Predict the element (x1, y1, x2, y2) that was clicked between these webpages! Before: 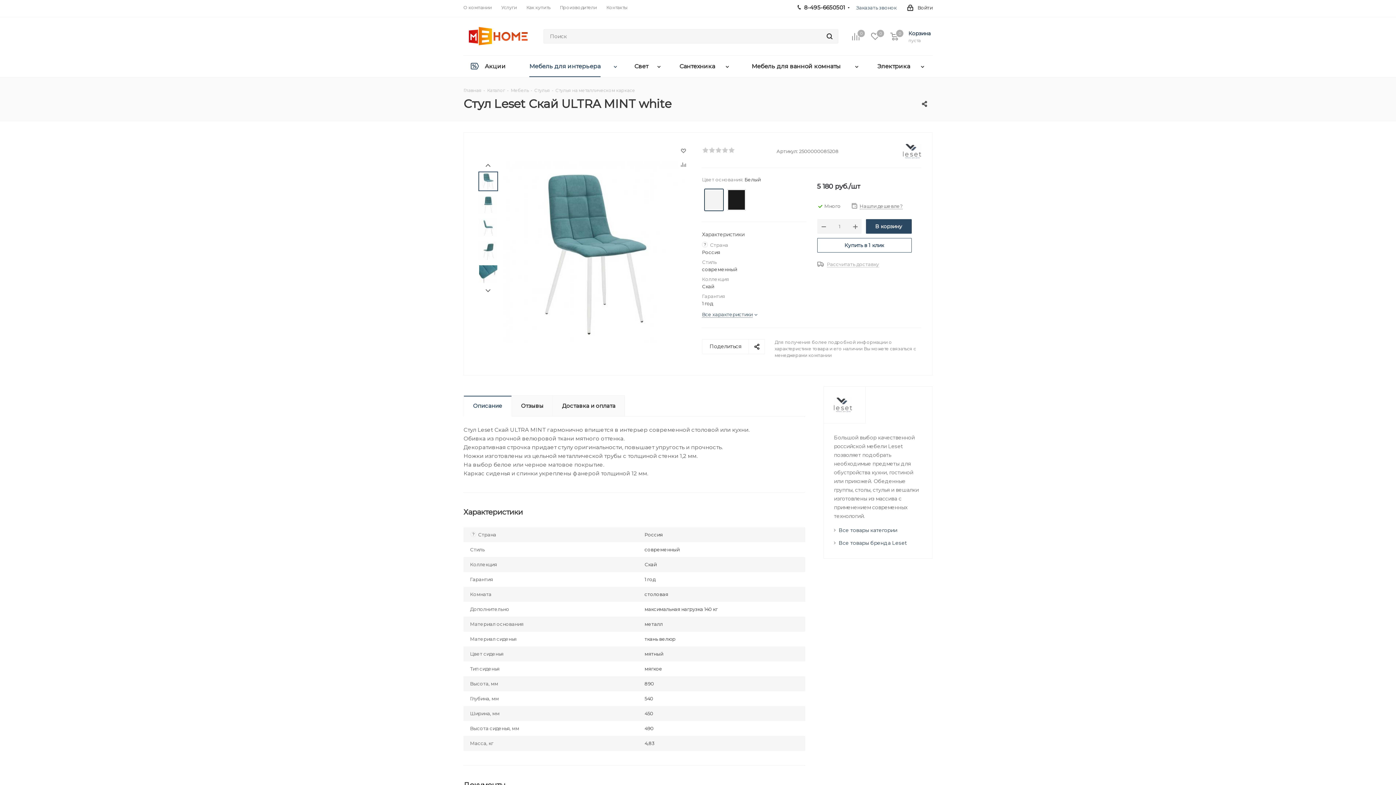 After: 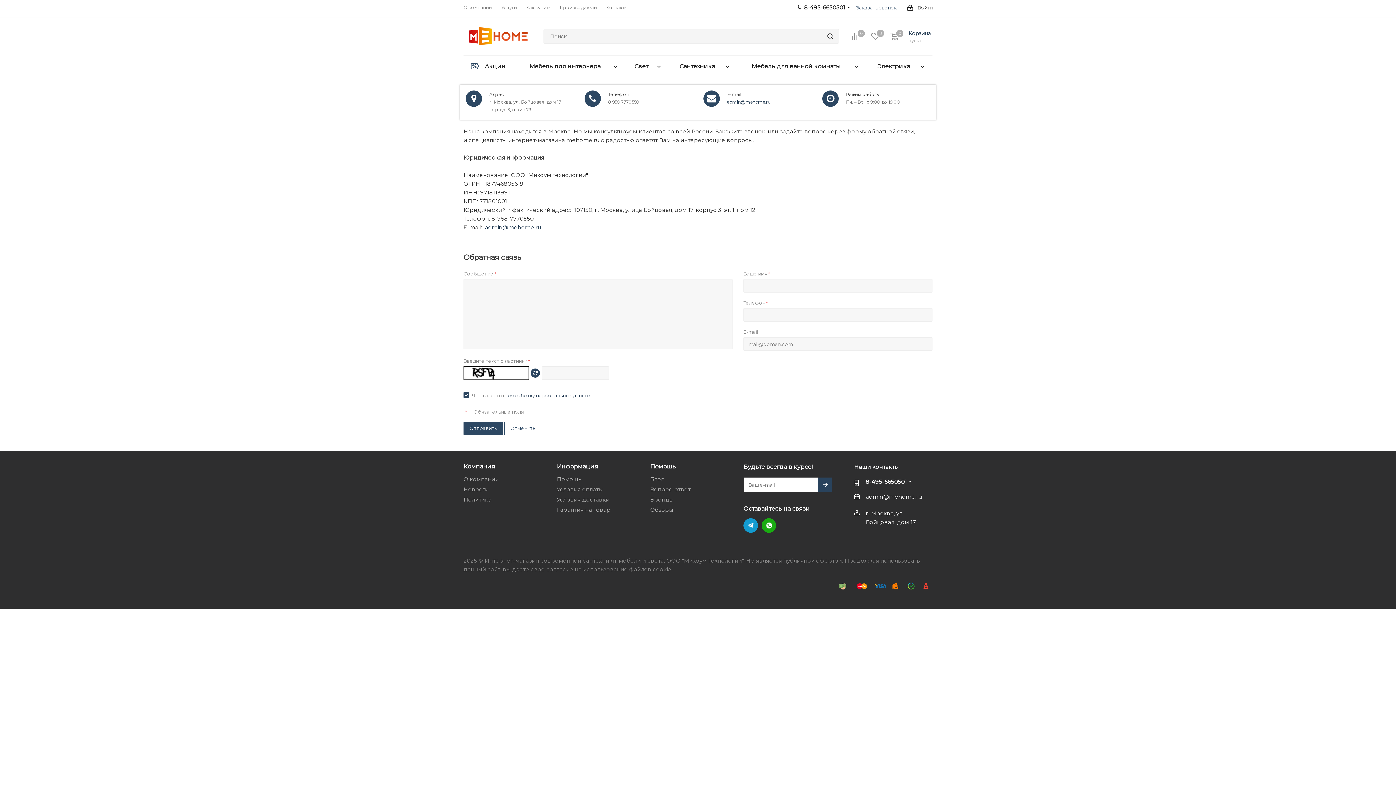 Action: bbox: (606, 4, 627, 10) label: Контакты